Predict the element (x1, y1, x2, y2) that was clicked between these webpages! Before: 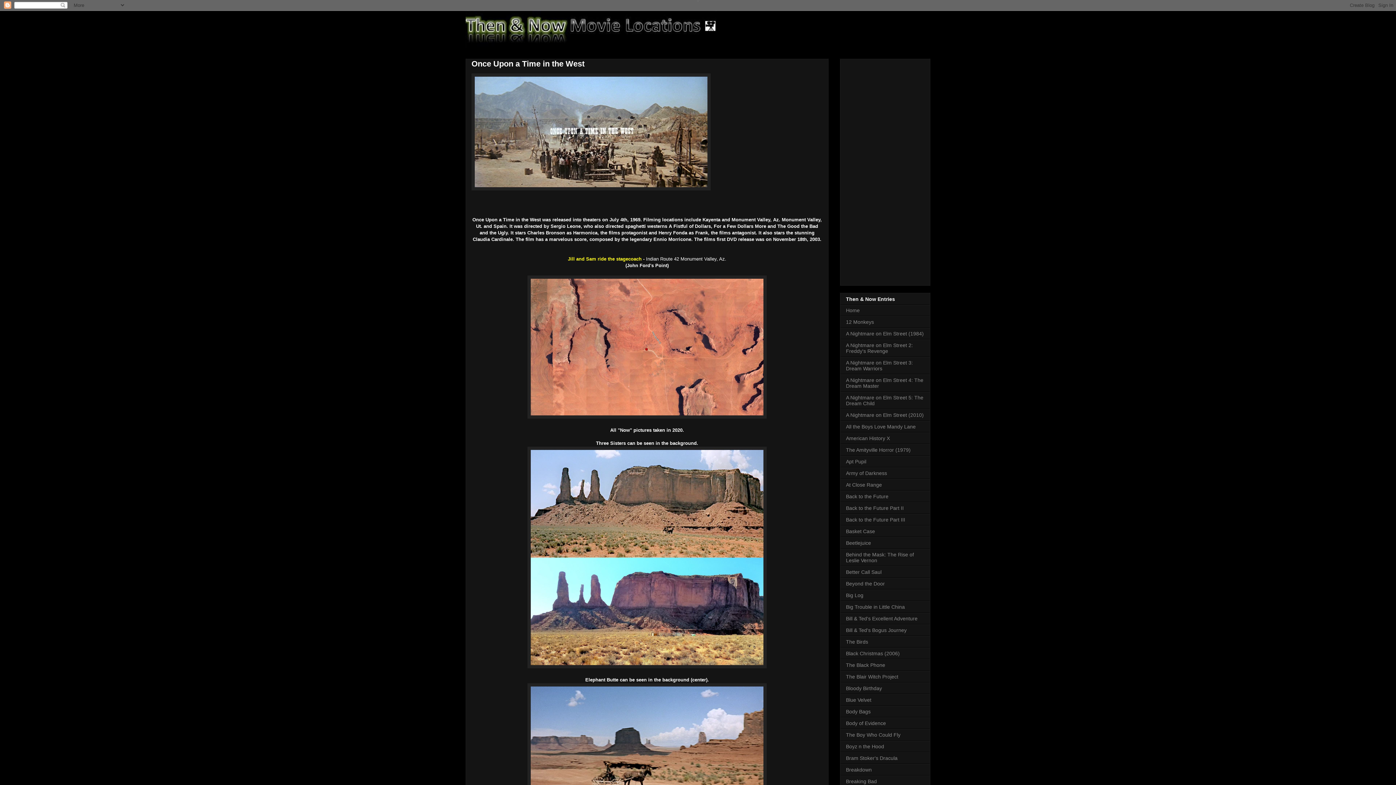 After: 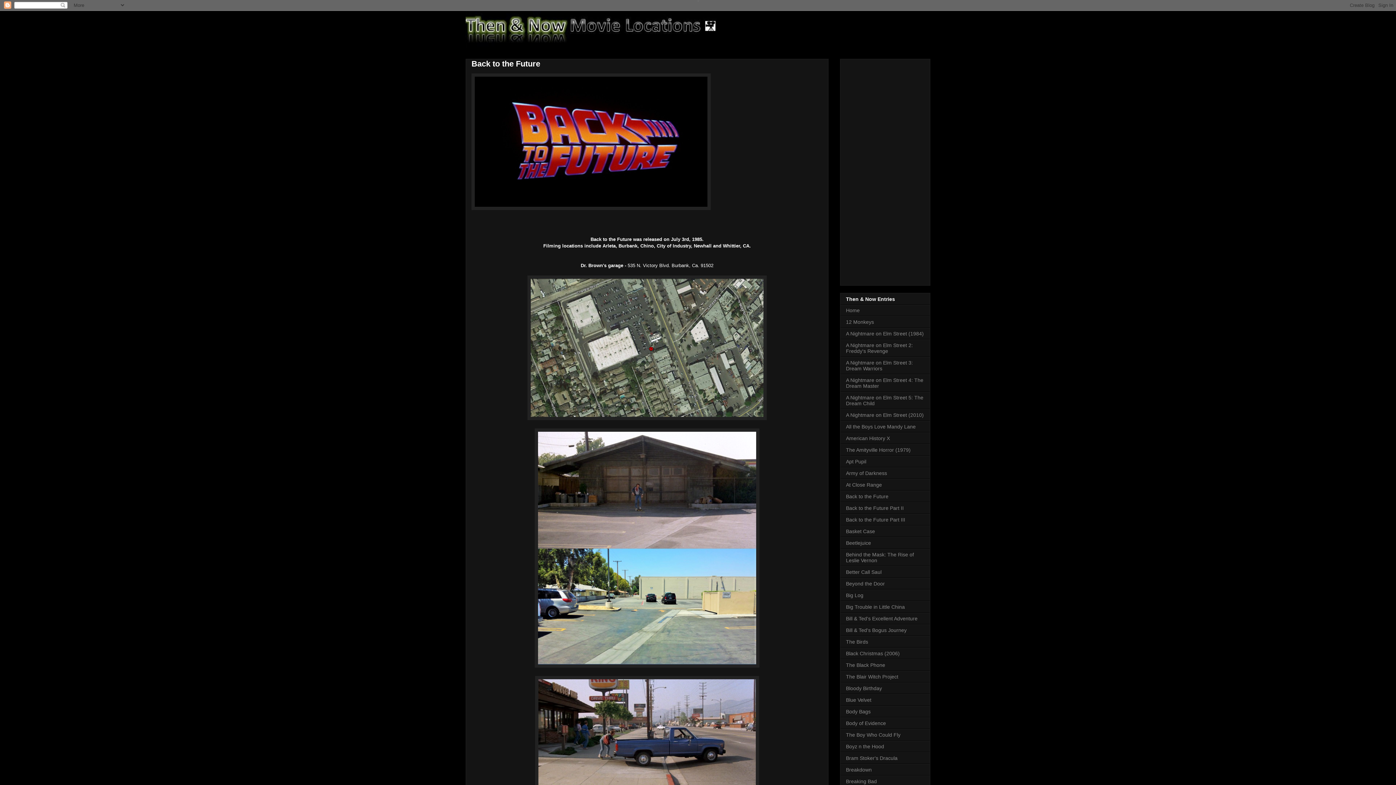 Action: label: Back to the Future bbox: (846, 493, 888, 499)